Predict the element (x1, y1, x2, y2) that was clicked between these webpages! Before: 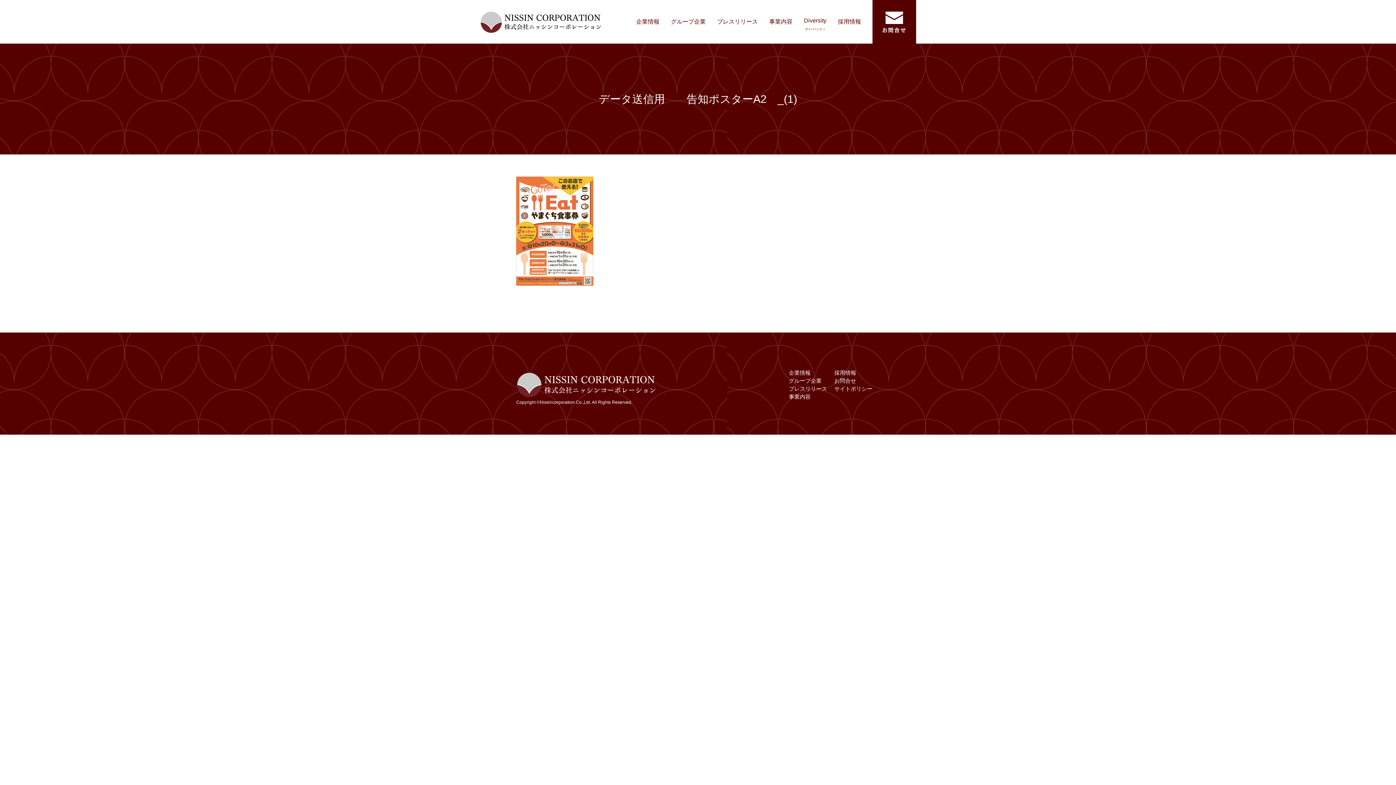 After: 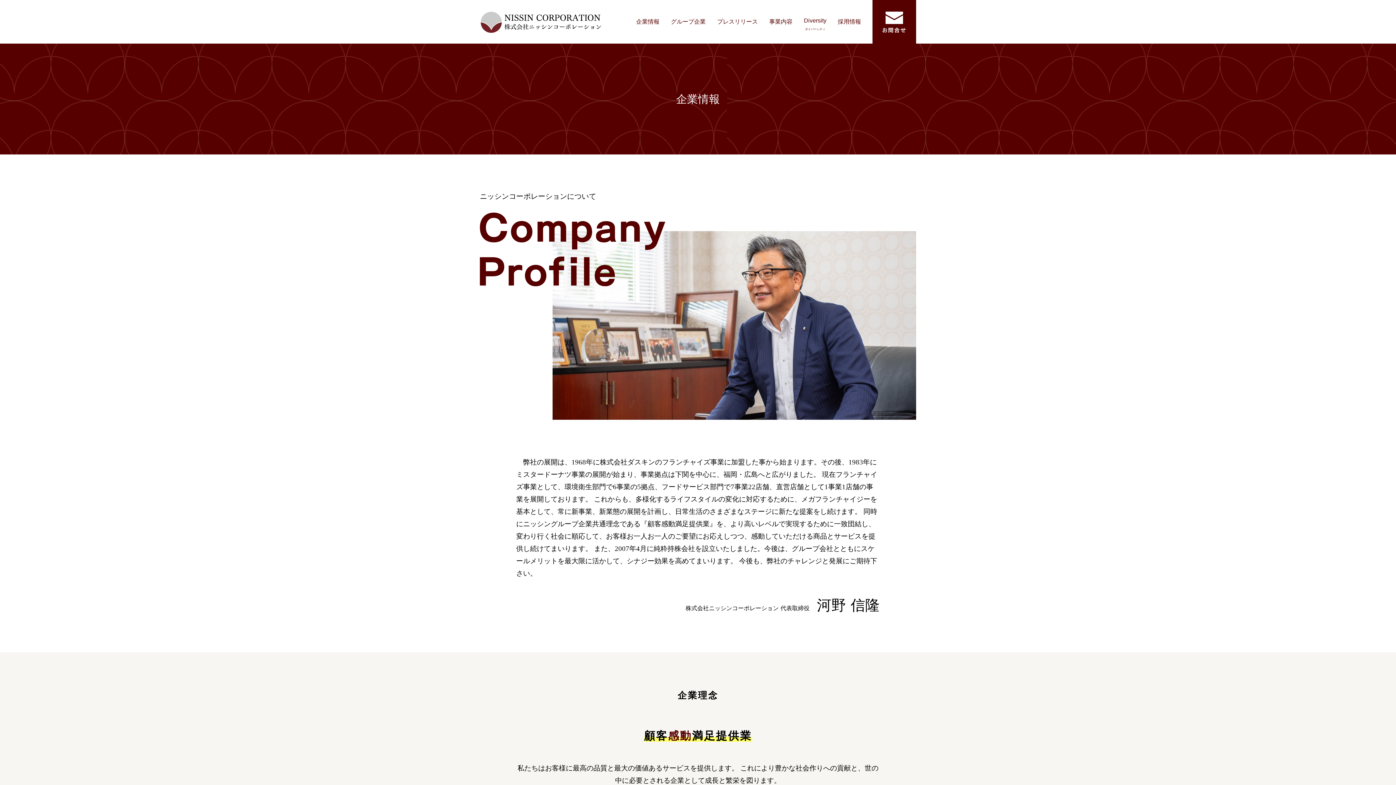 Action: label: 企業情報 bbox: (789, 369, 834, 377)